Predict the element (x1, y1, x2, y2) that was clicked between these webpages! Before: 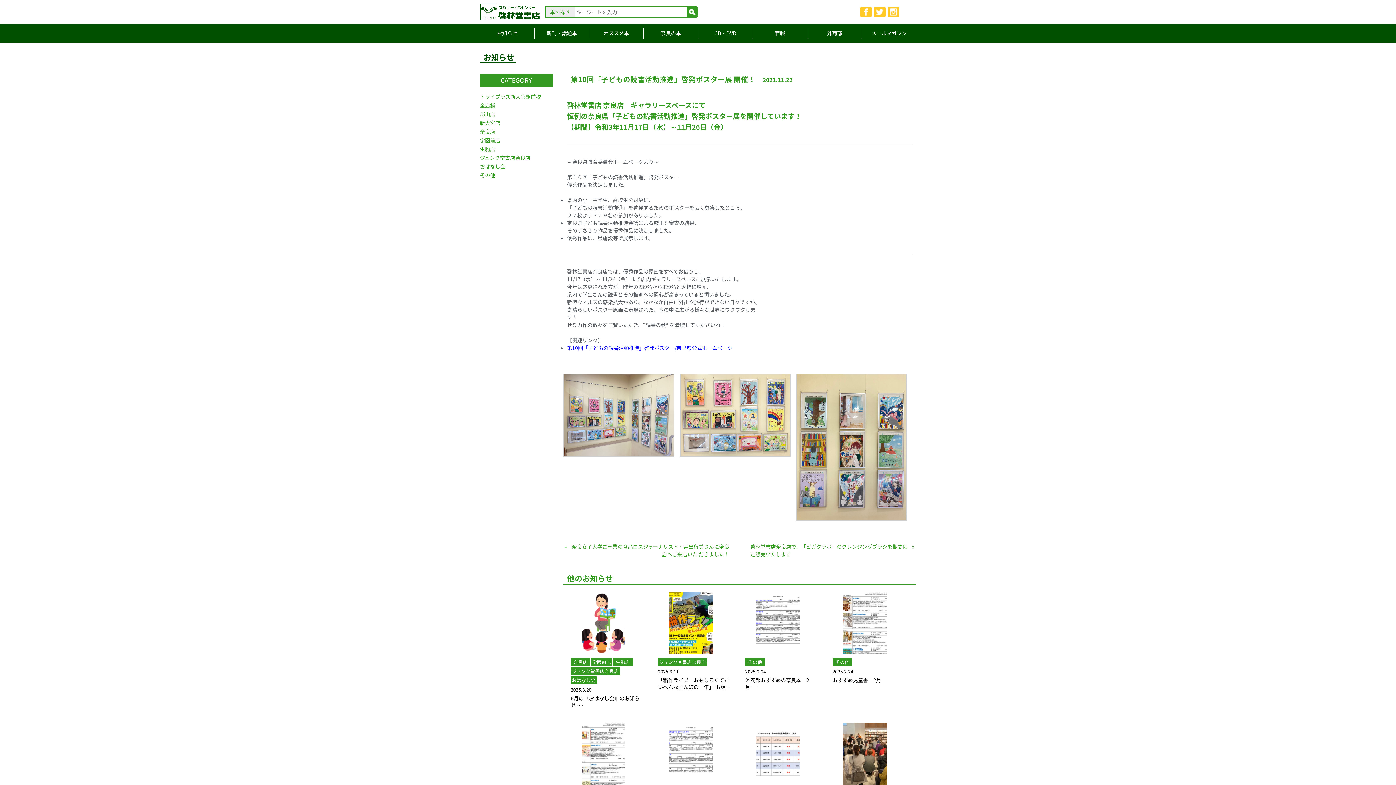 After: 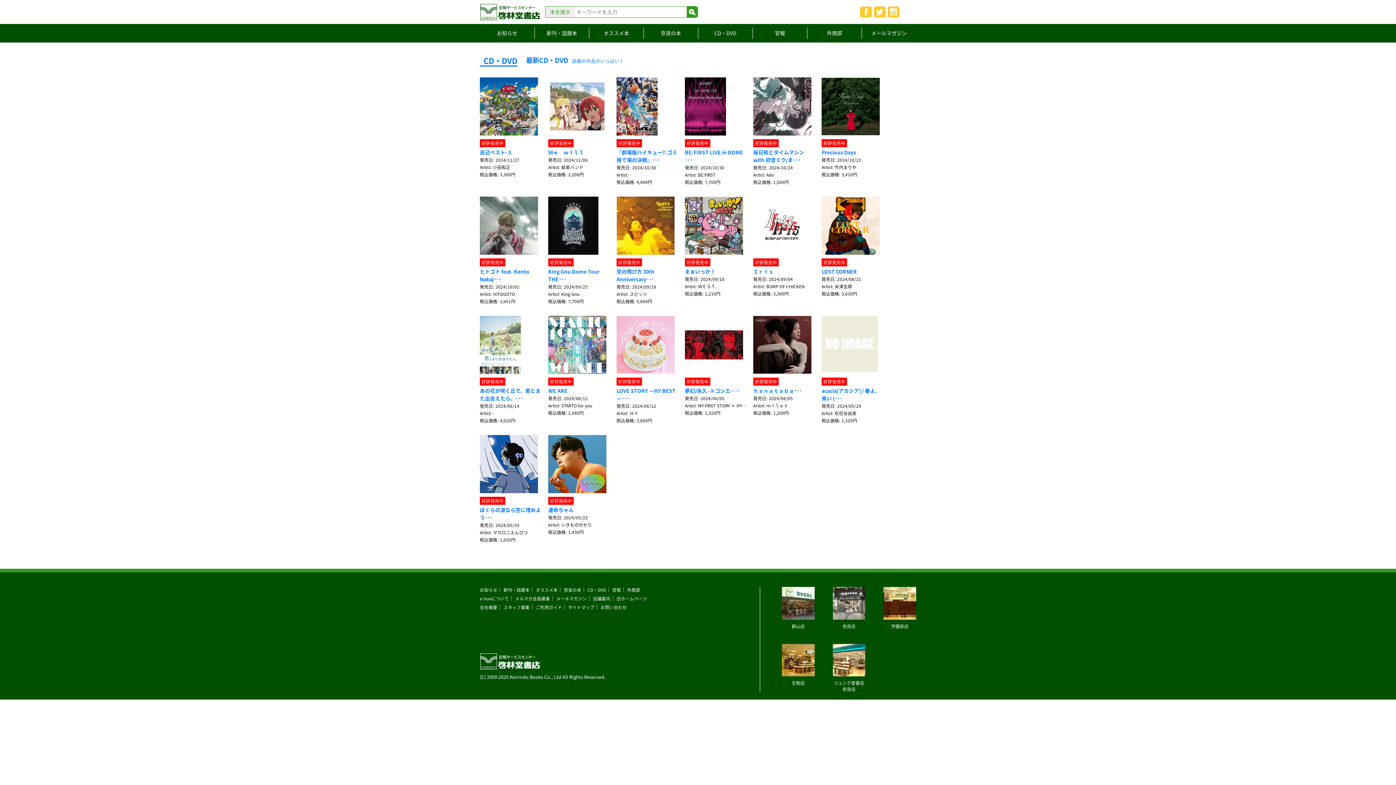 Action: label: CD・DVD bbox: (698, 27, 752, 38)